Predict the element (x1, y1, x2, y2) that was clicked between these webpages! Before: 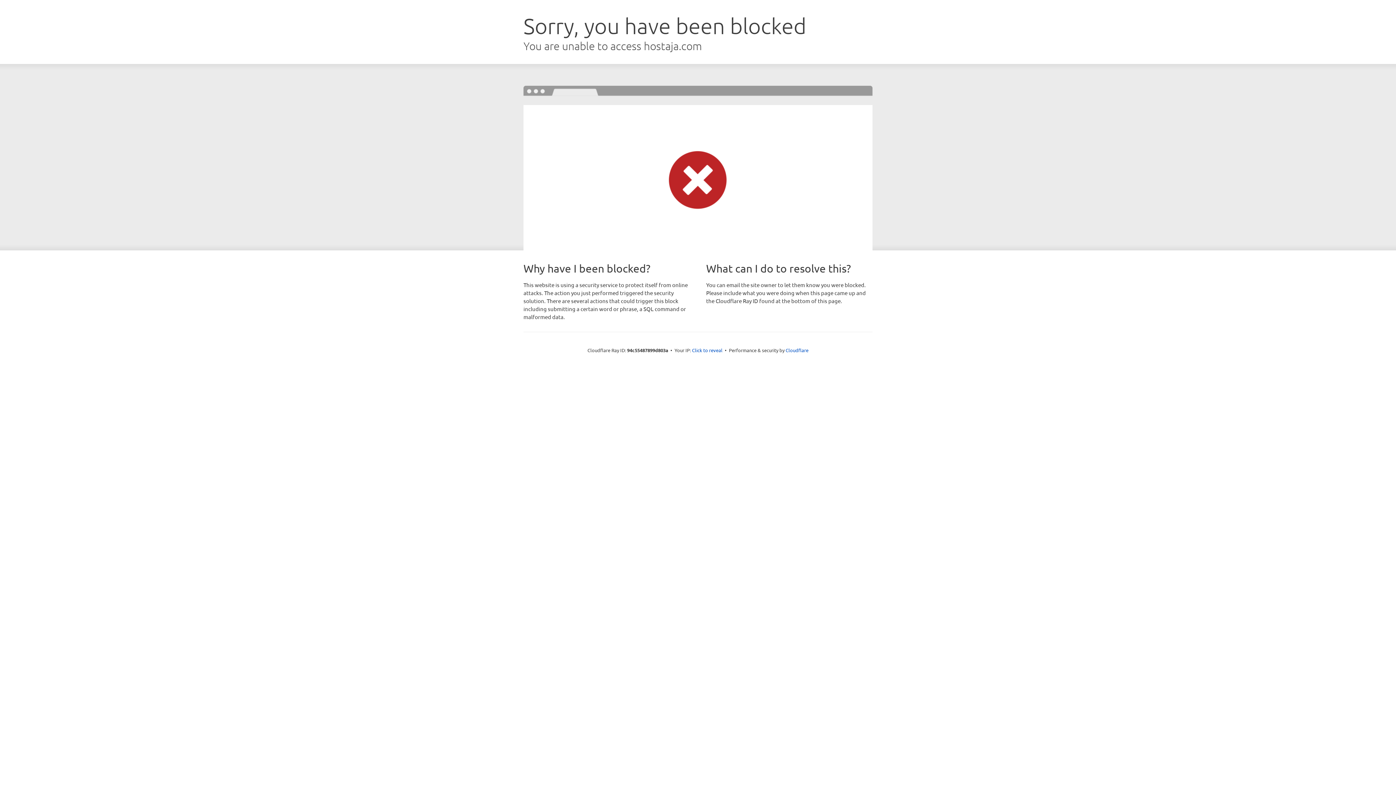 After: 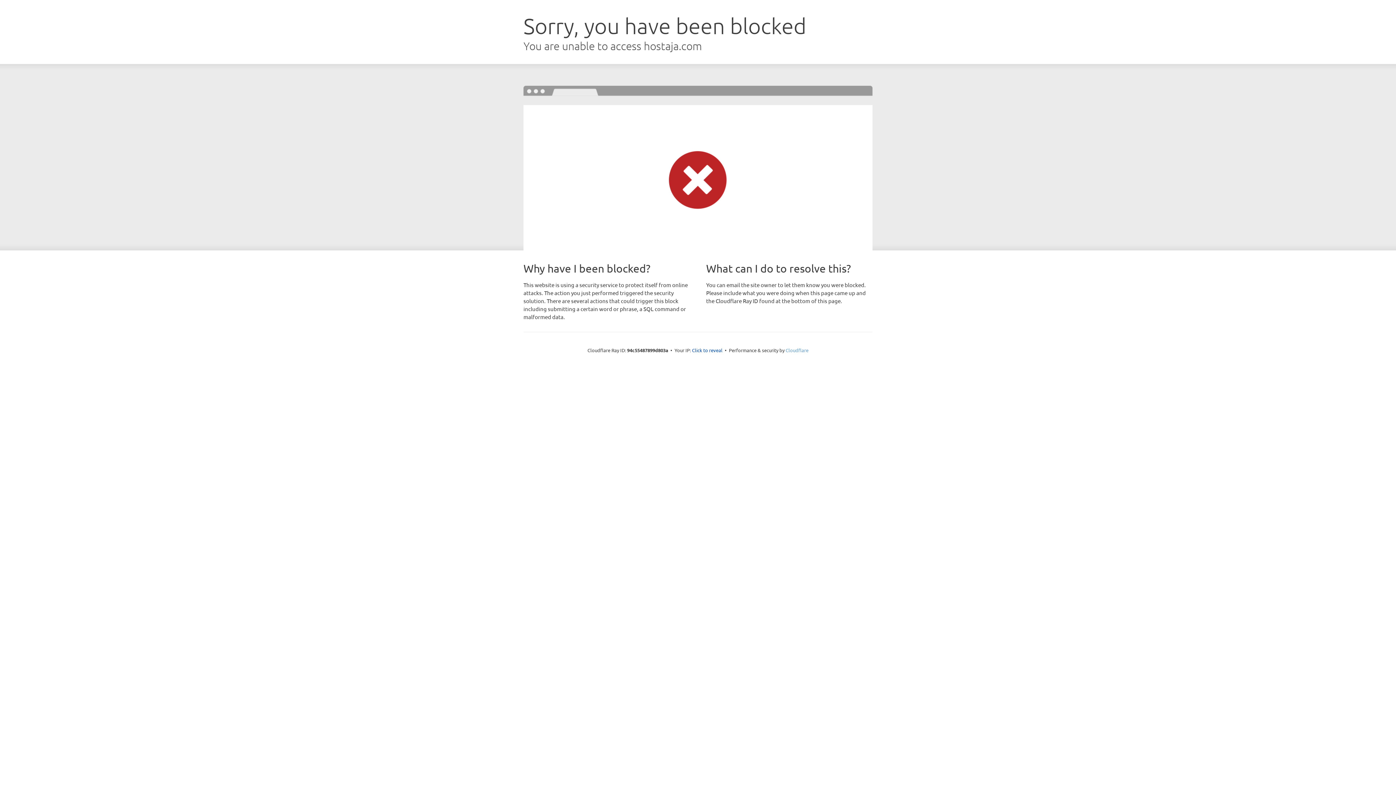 Action: bbox: (785, 347, 808, 353) label: Cloudflare